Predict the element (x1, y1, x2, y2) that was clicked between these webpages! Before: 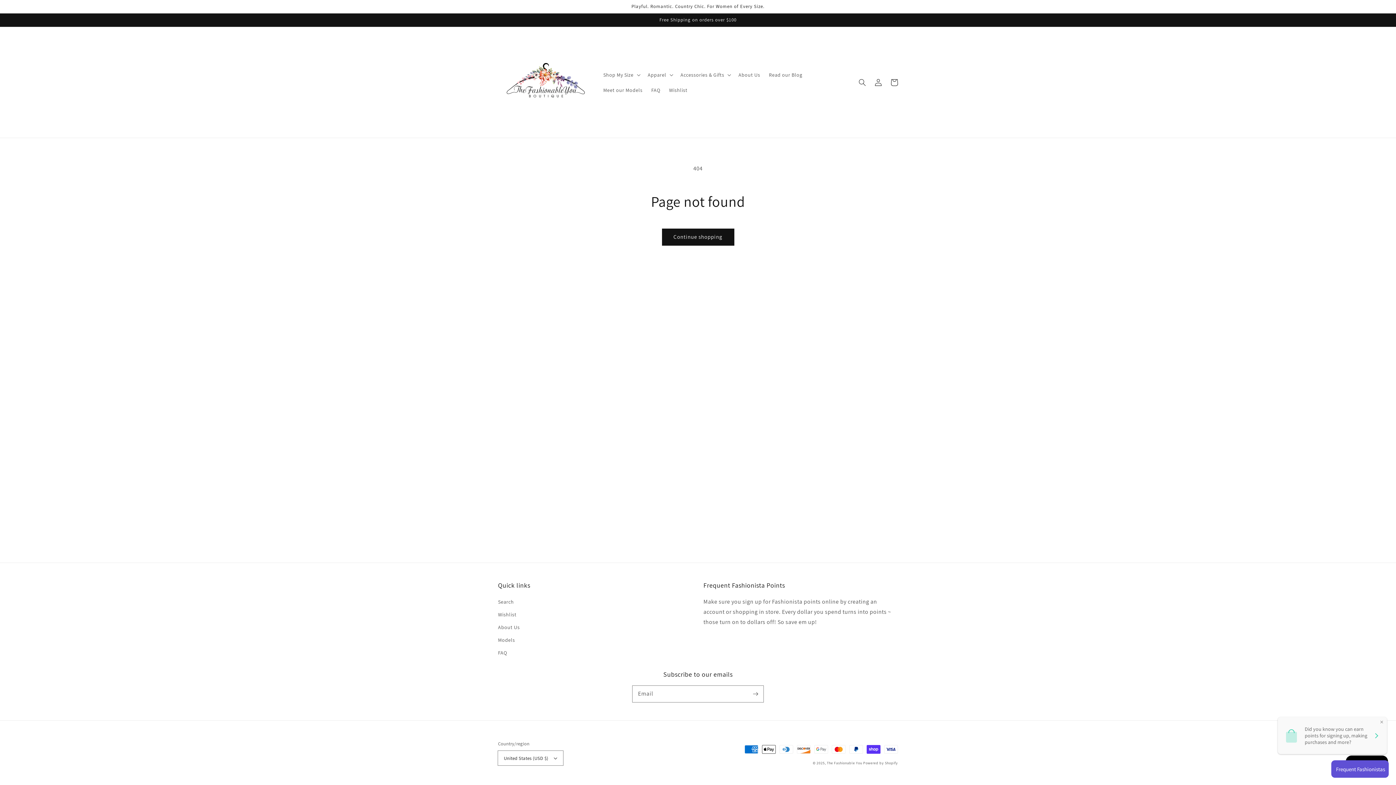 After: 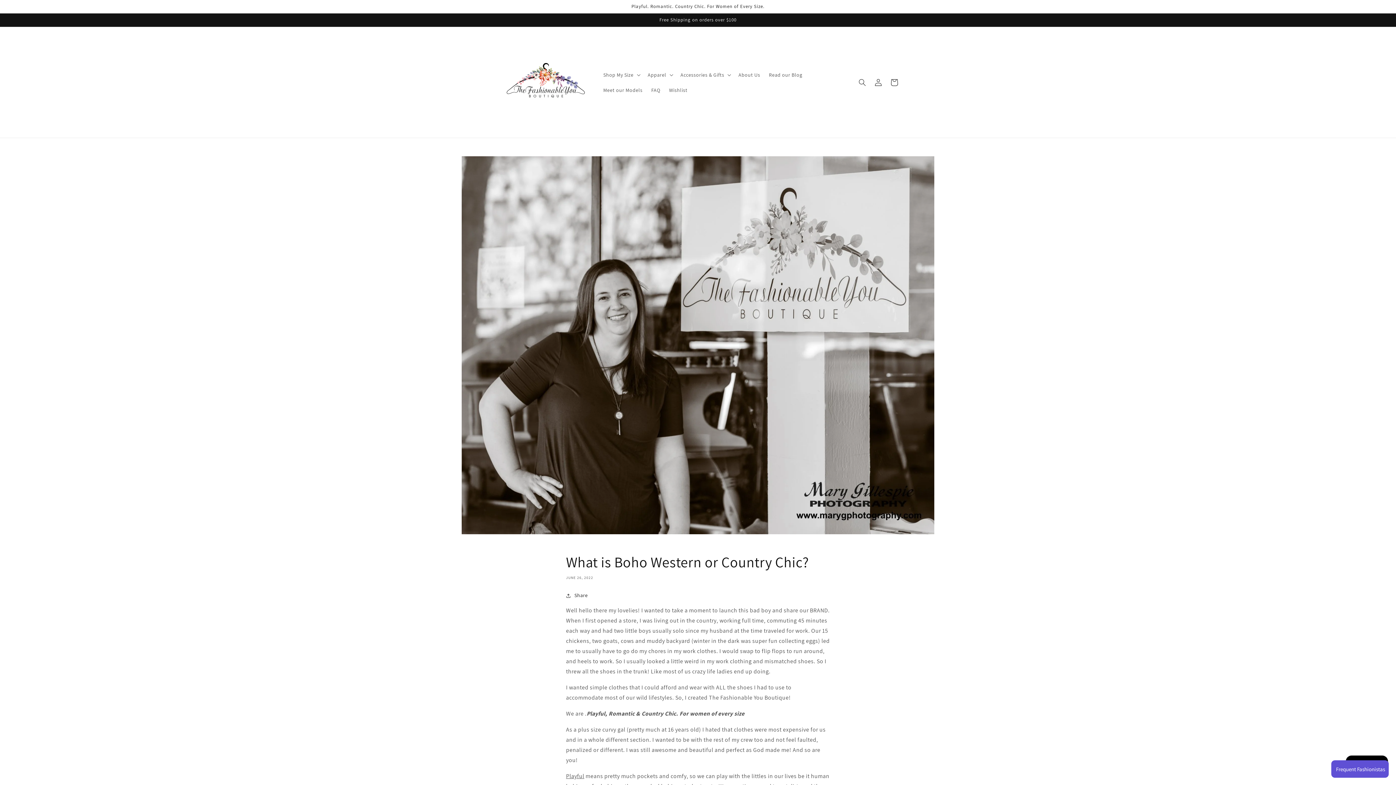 Action: bbox: (764, 67, 806, 82) label: Read our Blog